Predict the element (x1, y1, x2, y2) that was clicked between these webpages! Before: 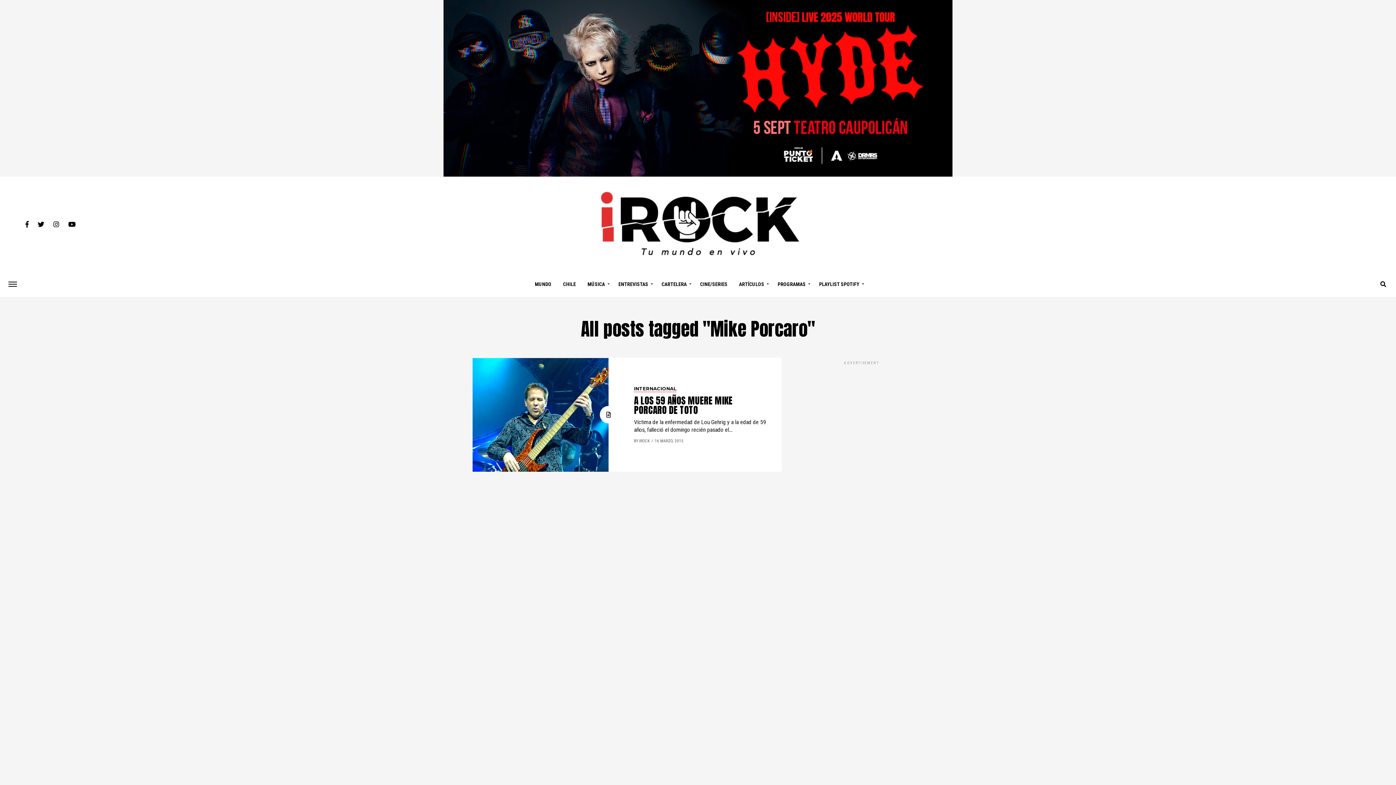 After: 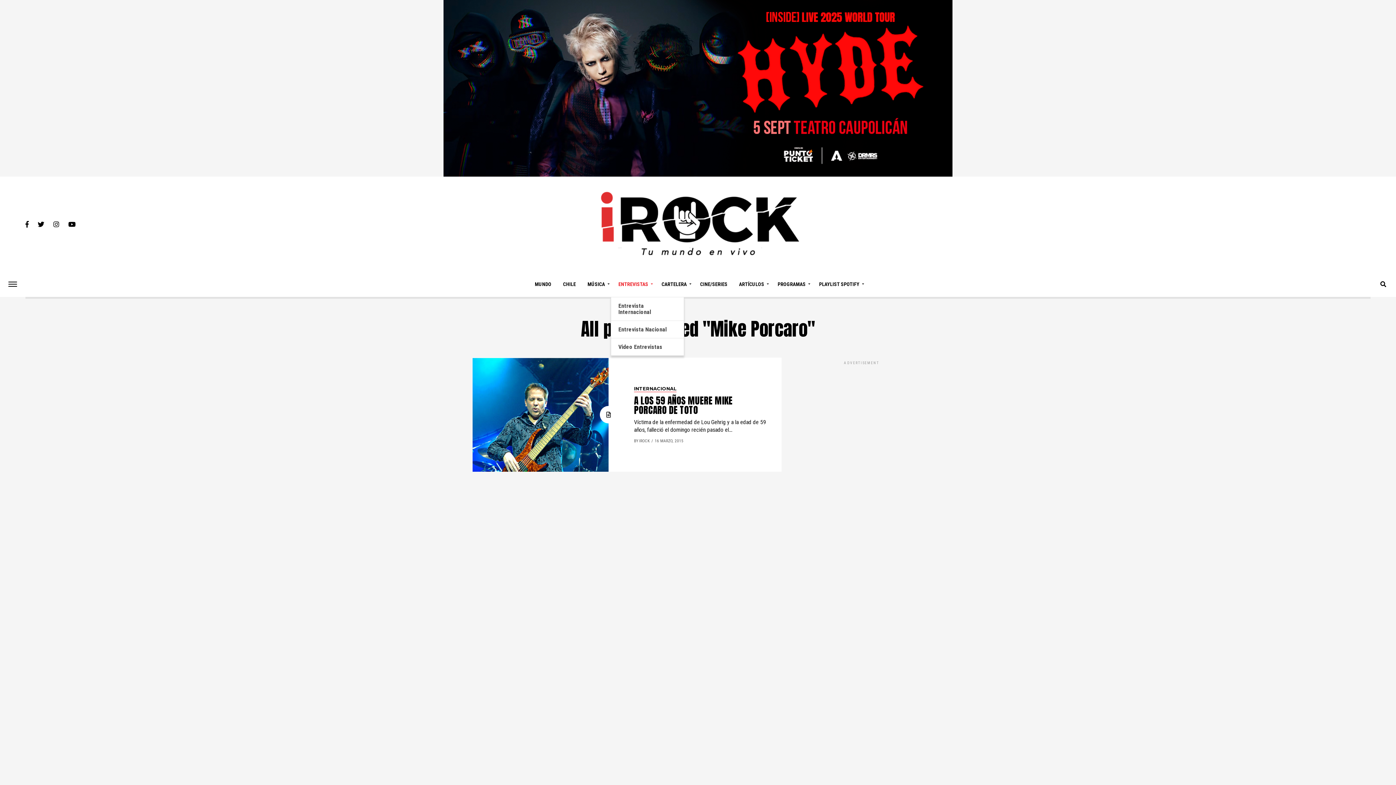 Action: label: ENTREVISTAS bbox: (613, 271, 655, 297)